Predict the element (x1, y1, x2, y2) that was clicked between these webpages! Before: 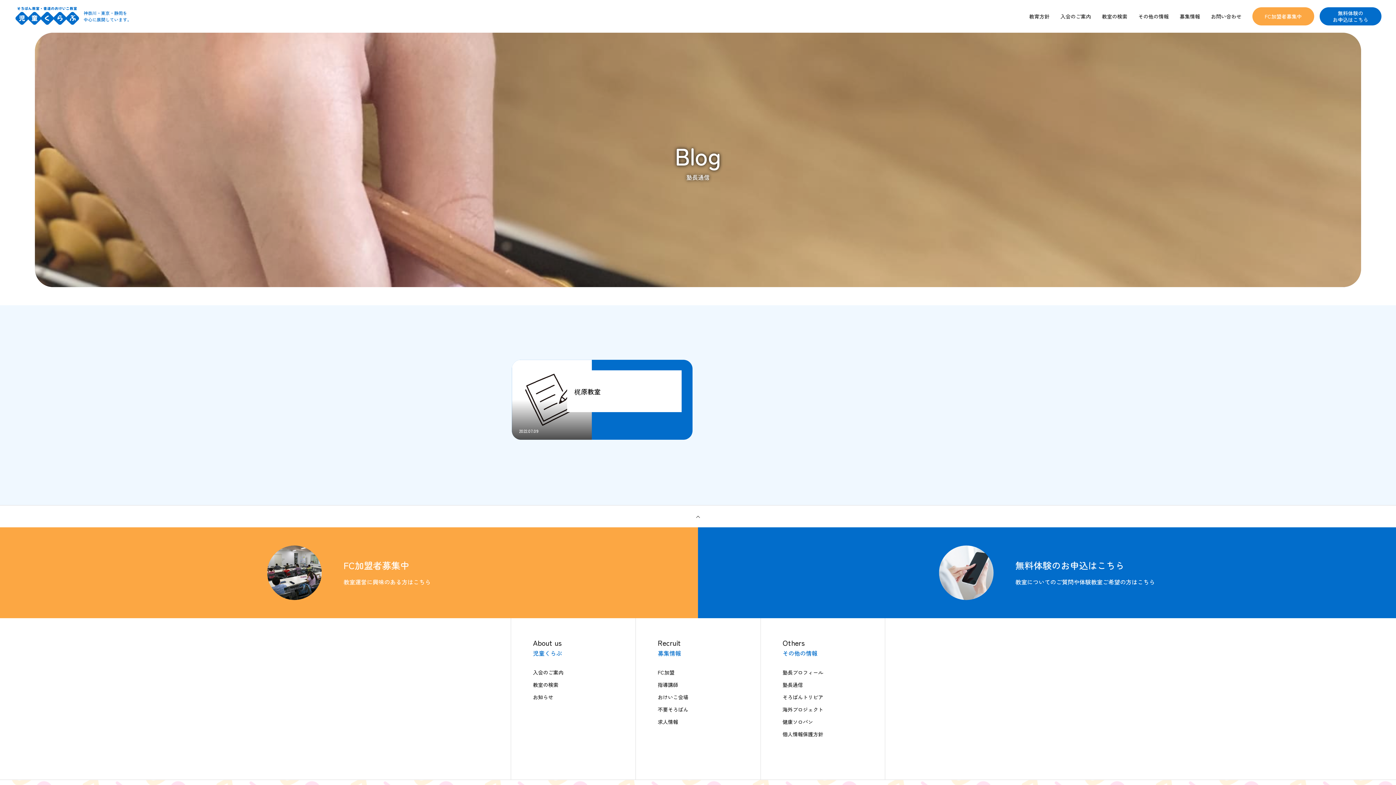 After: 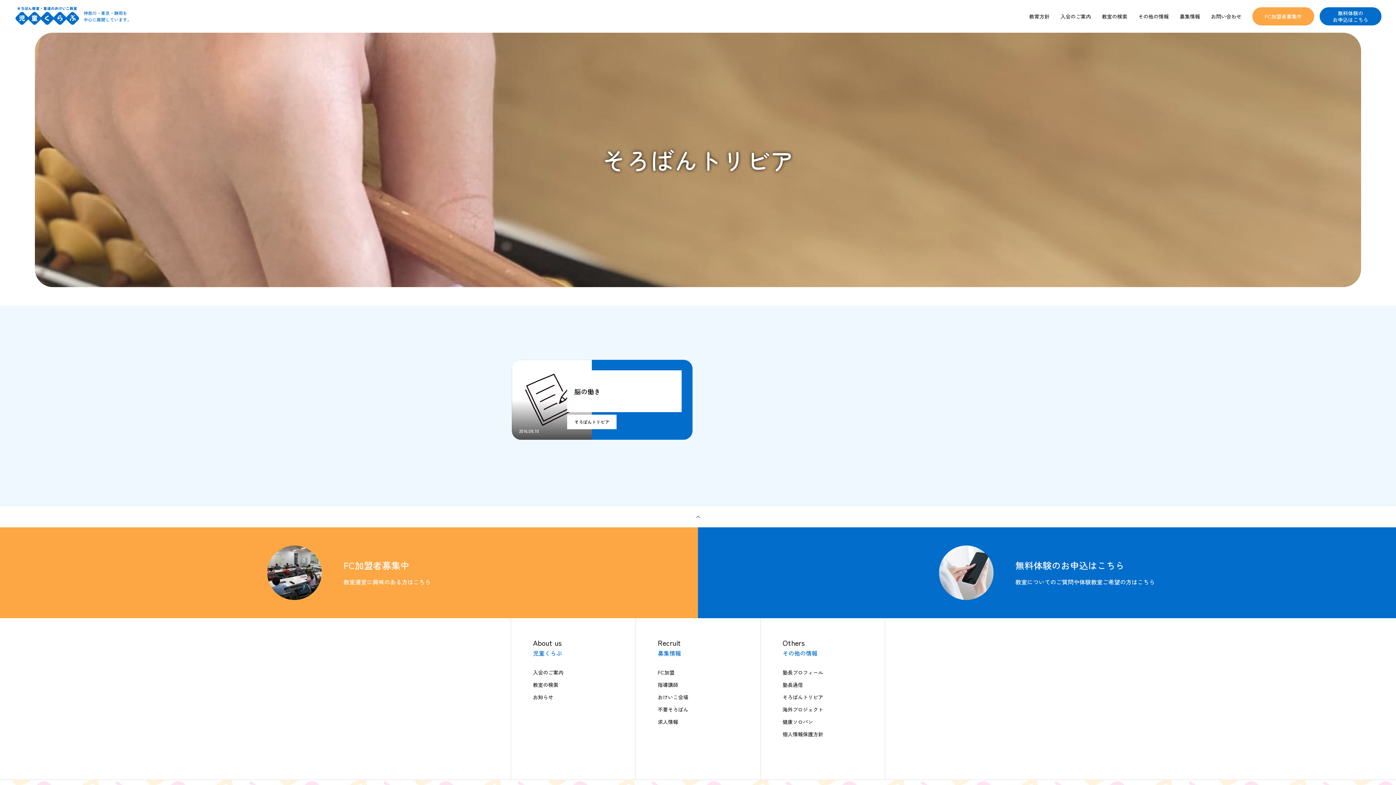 Action: bbox: (782, 694, 855, 700) label: そろばんトリビア